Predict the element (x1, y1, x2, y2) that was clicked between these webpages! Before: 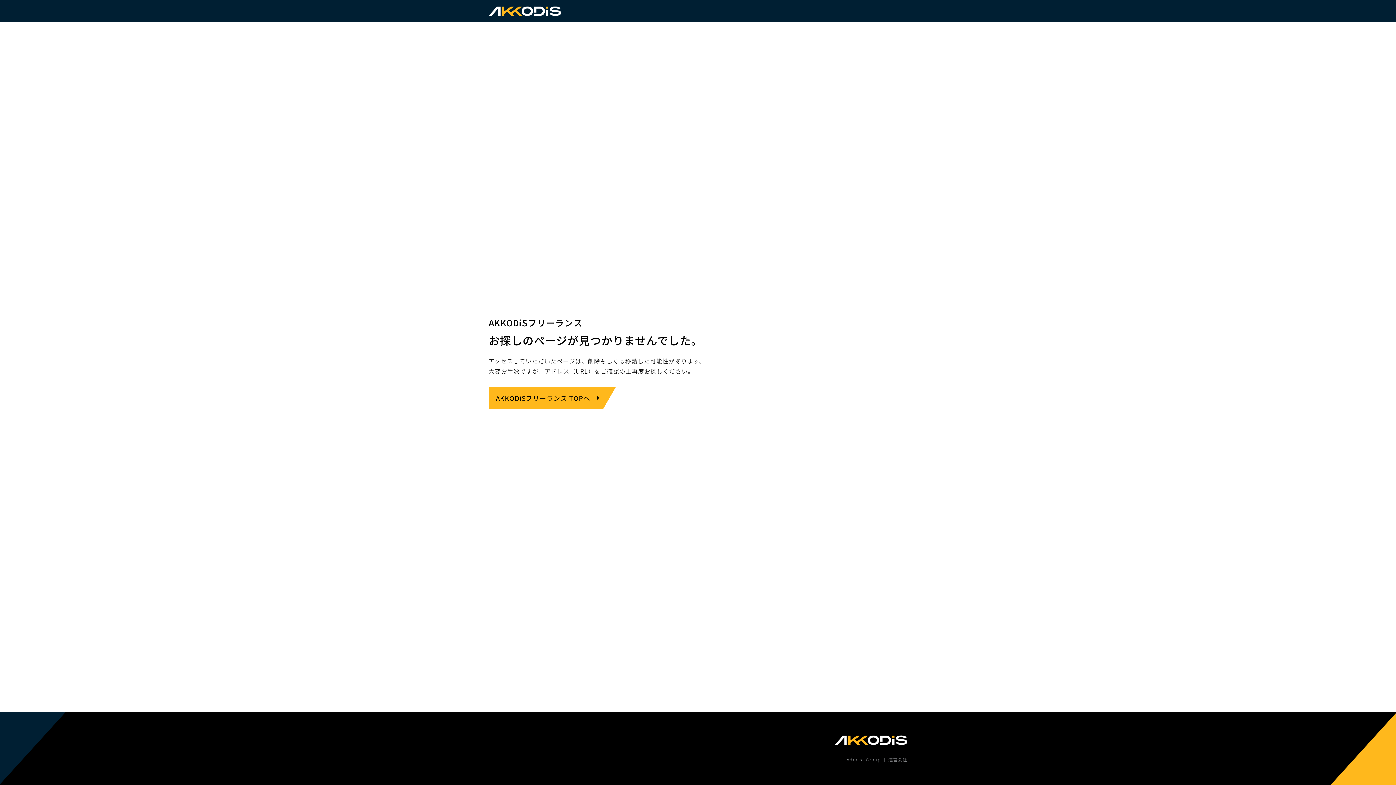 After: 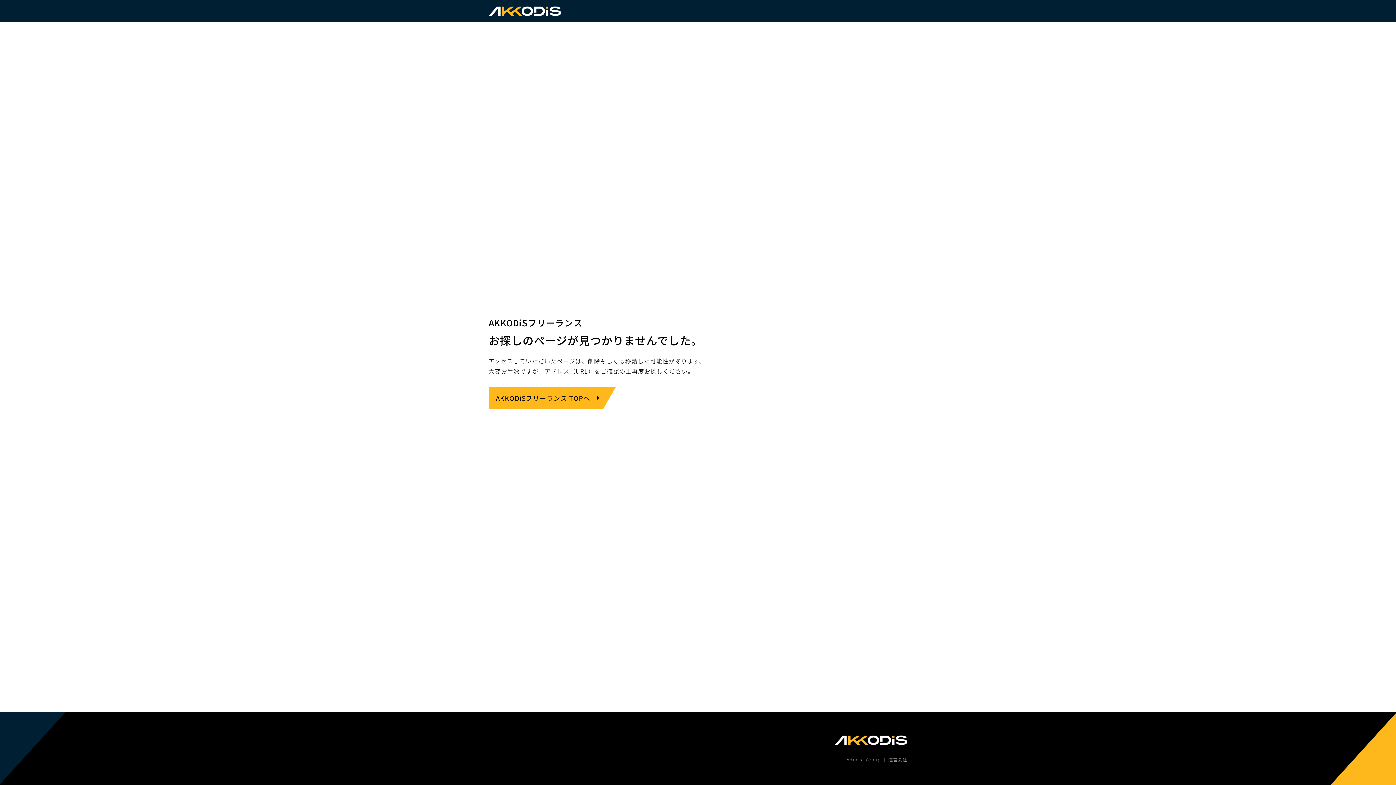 Action: bbox: (884, 756, 907, 763) label: 運営会社